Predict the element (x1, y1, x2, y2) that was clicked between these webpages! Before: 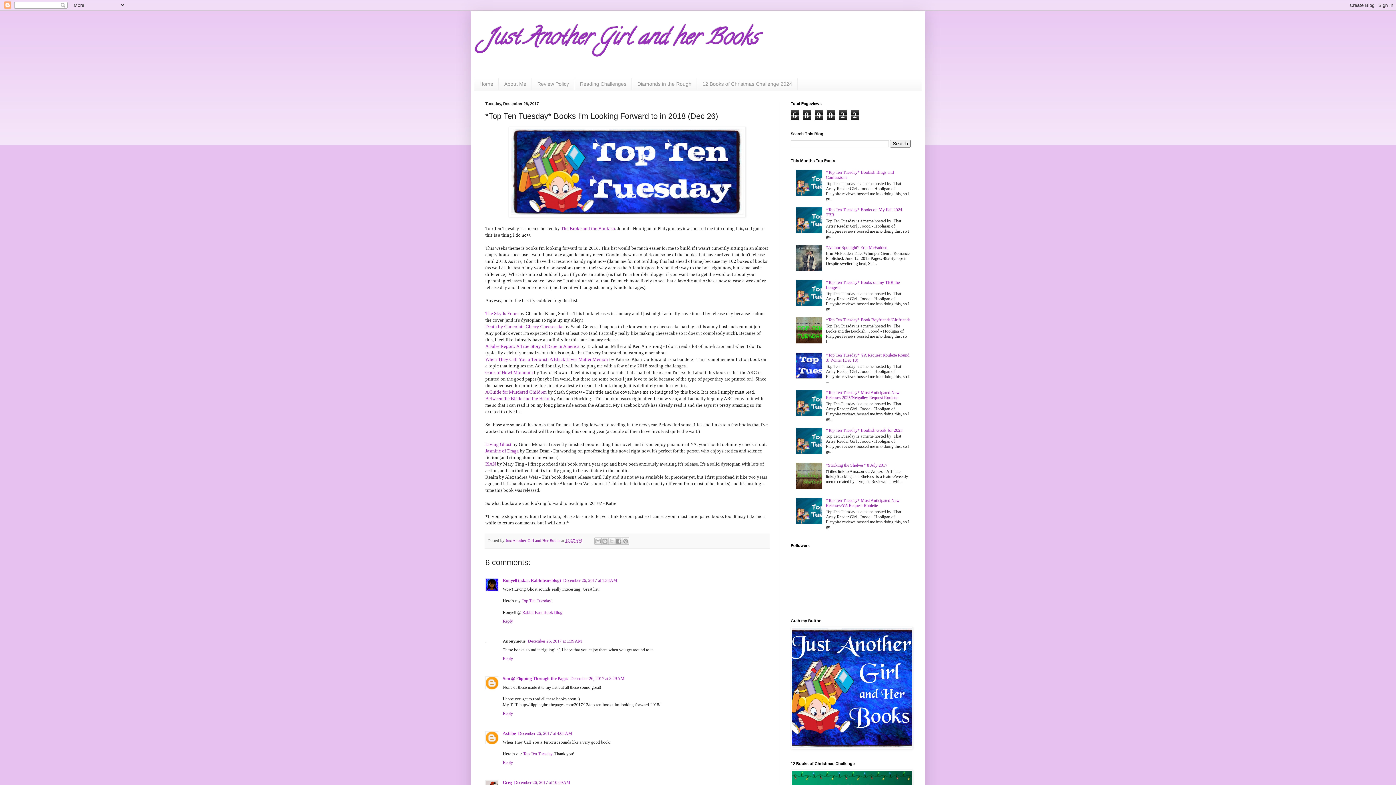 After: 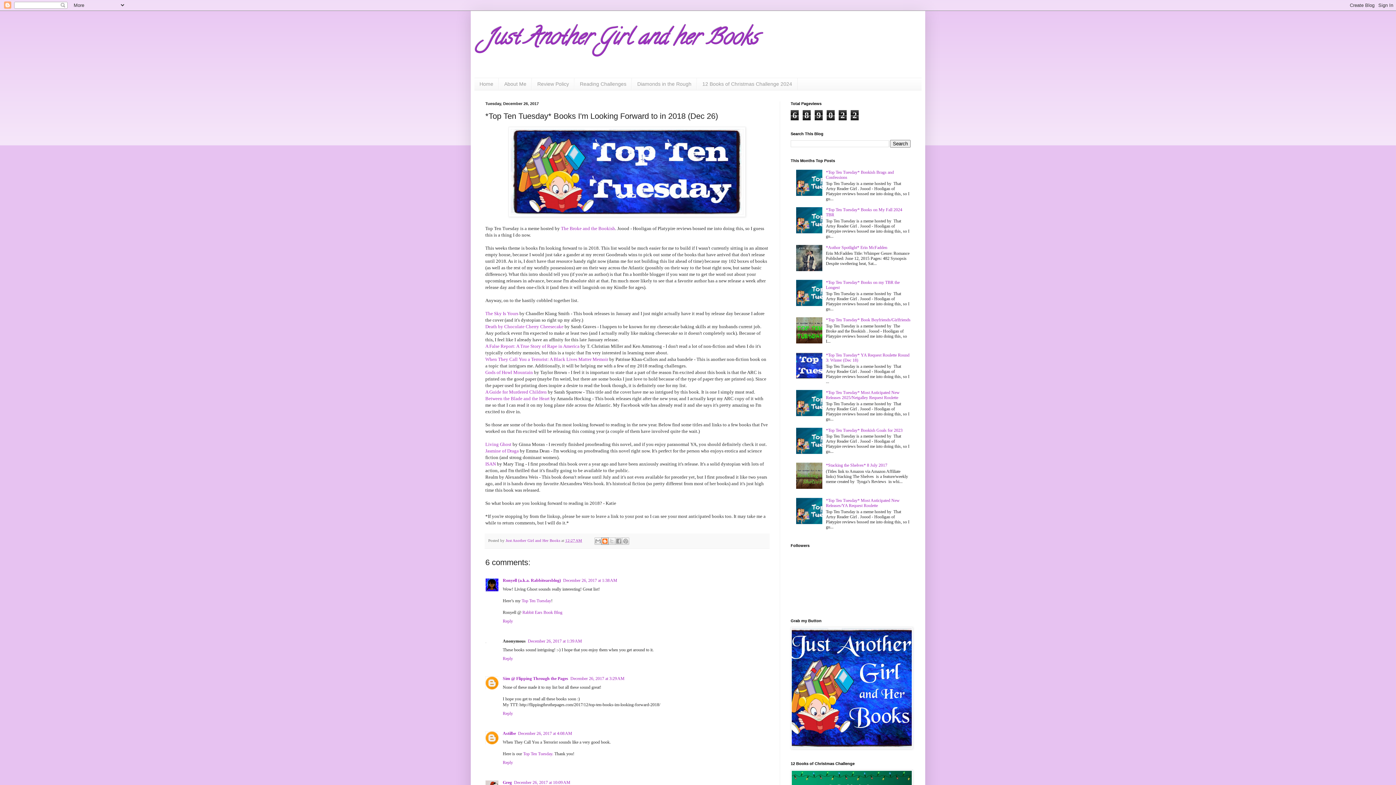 Action: label: BlogThis! bbox: (601, 537, 608, 545)